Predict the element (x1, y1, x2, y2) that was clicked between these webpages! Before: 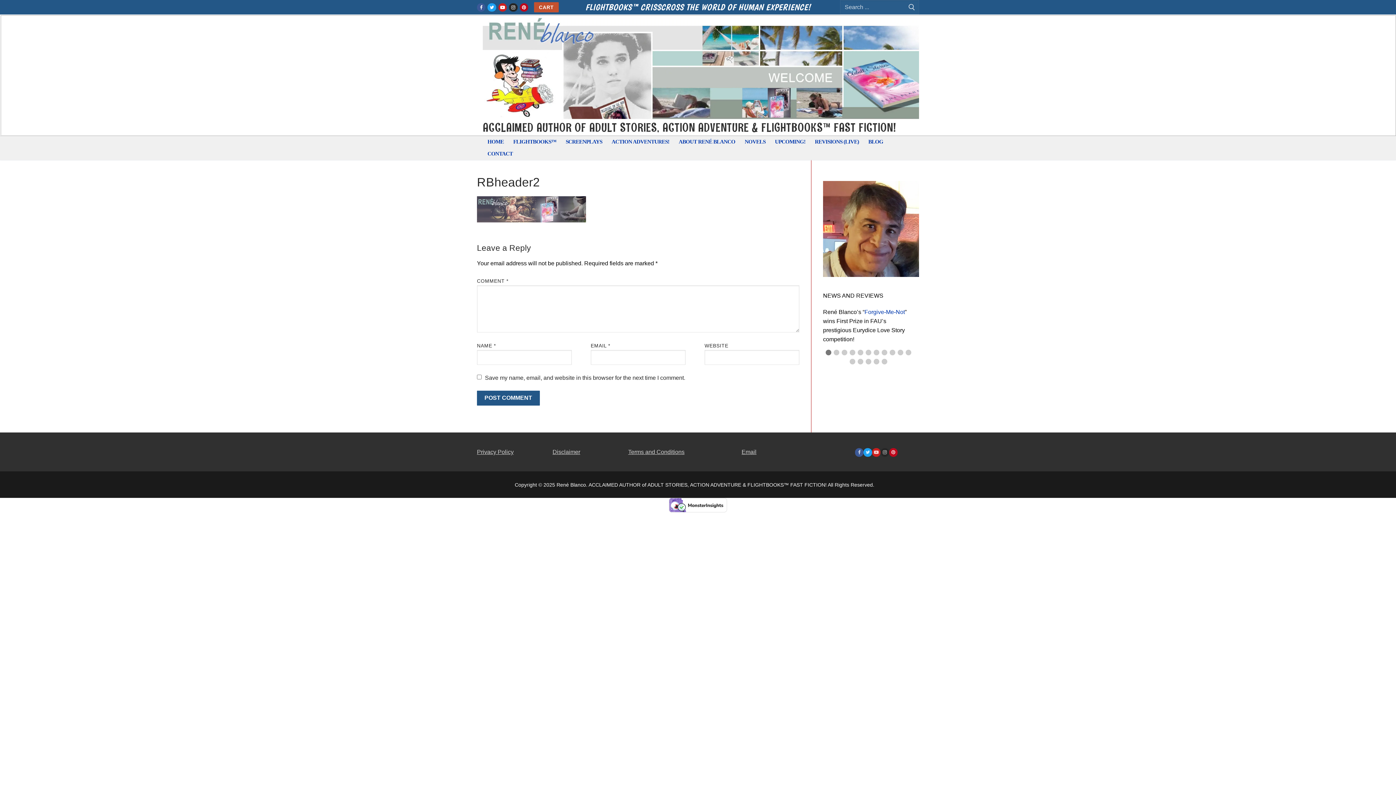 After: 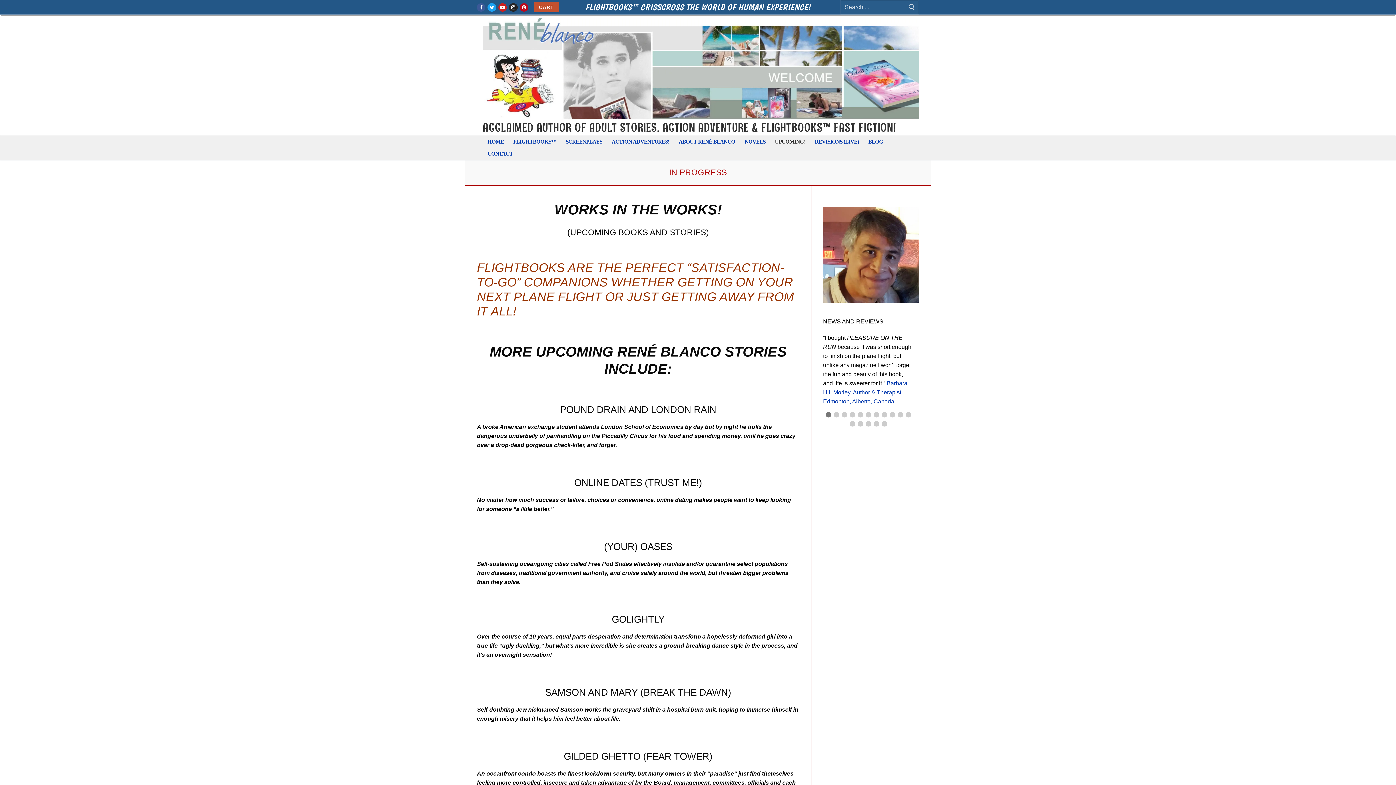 Action: bbox: (770, 135, 810, 147) label: UPCOMING!